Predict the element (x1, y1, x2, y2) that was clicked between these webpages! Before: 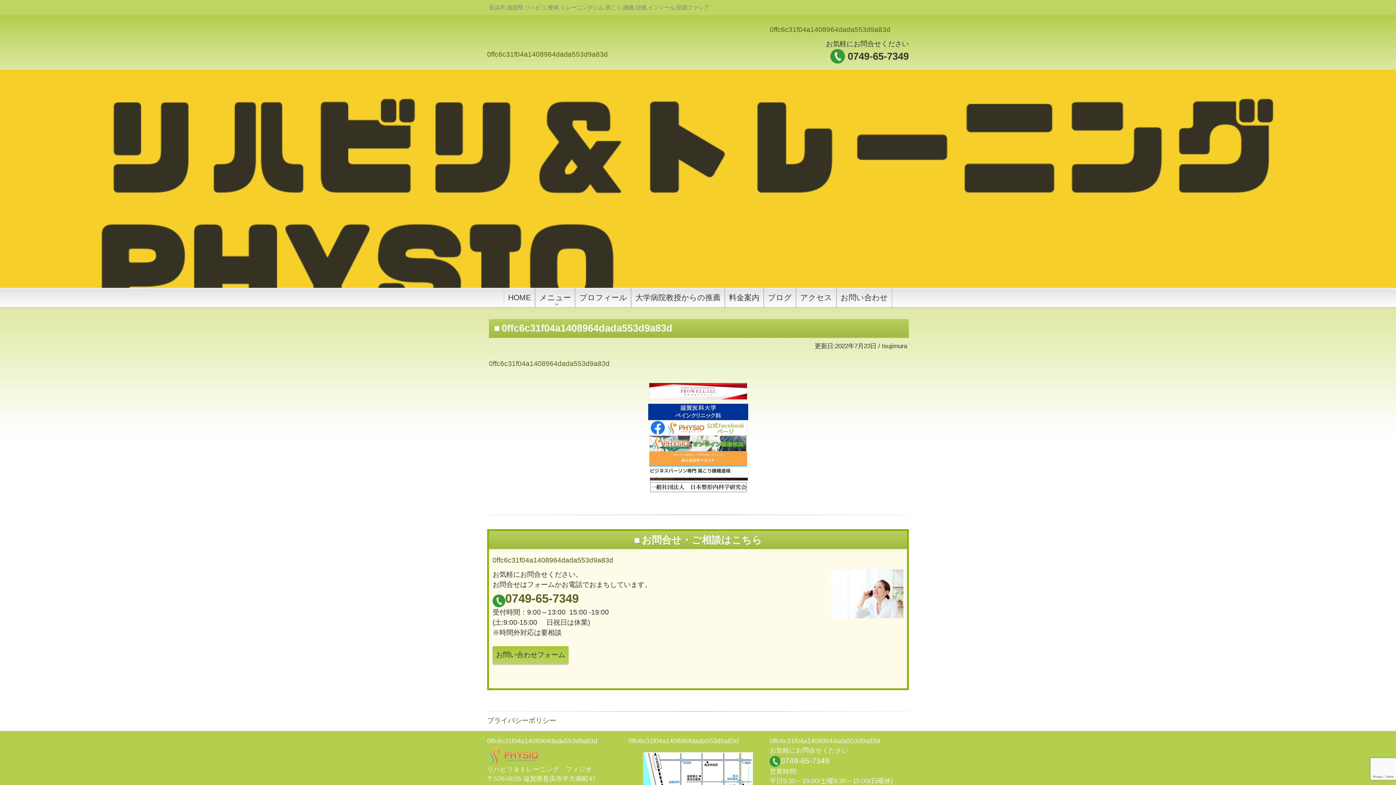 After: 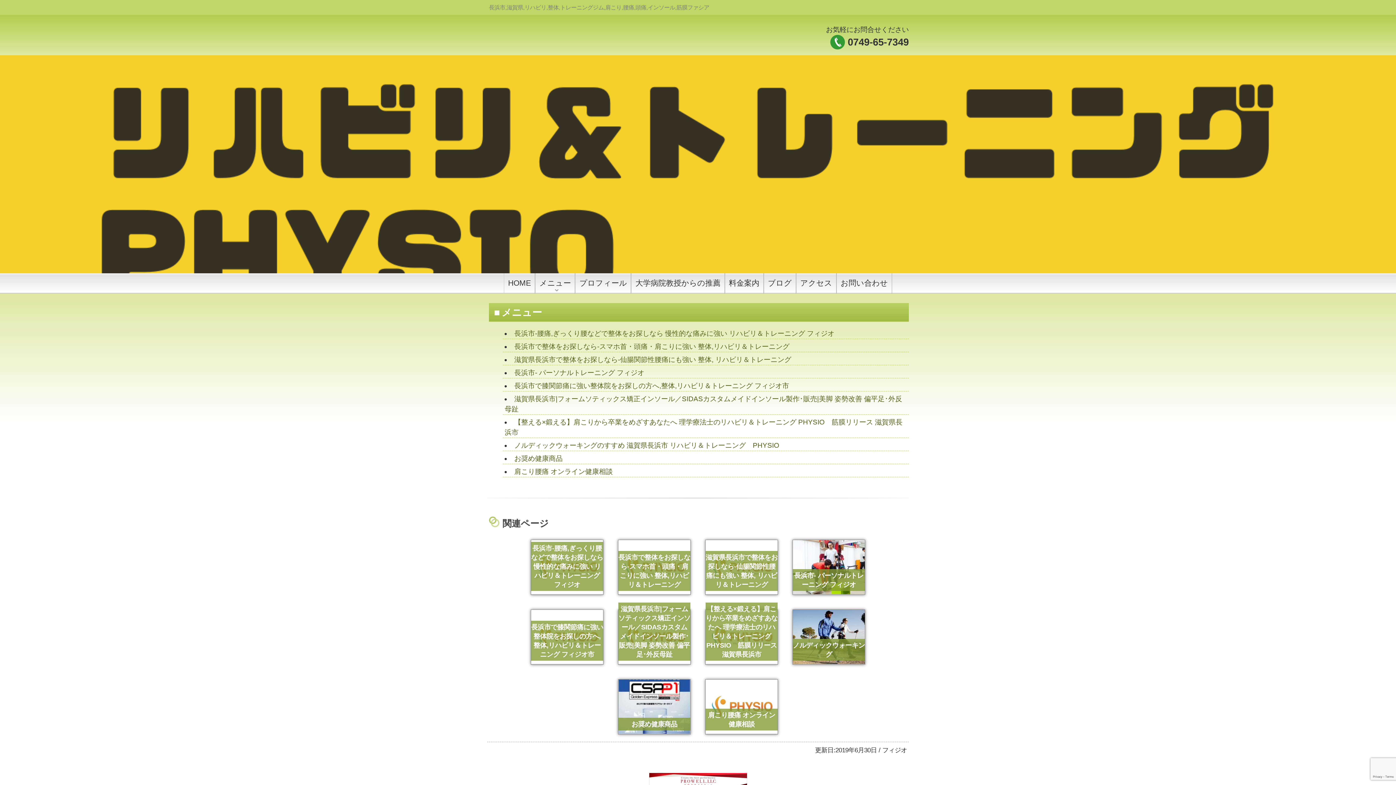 Action: bbox: (539, 291, 571, 304) label: メニュー